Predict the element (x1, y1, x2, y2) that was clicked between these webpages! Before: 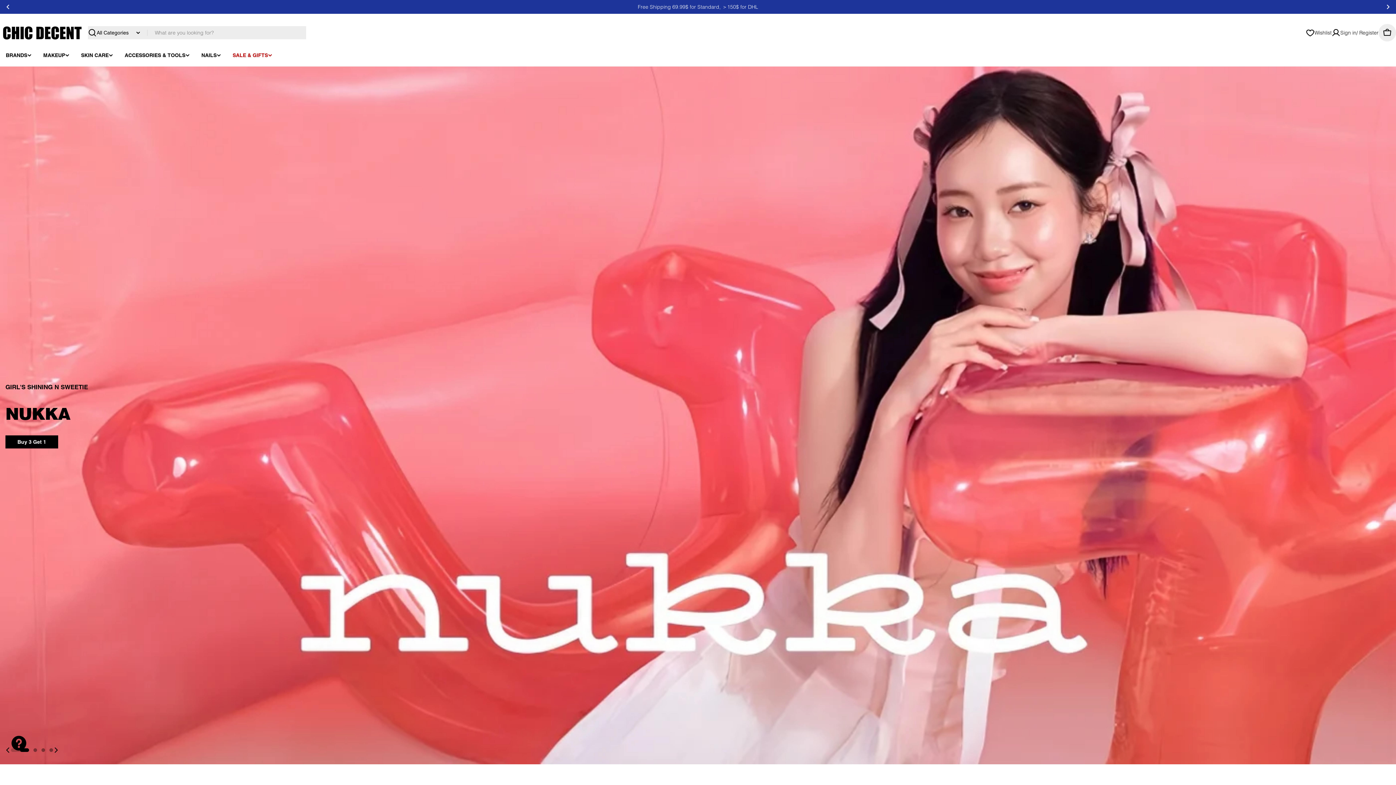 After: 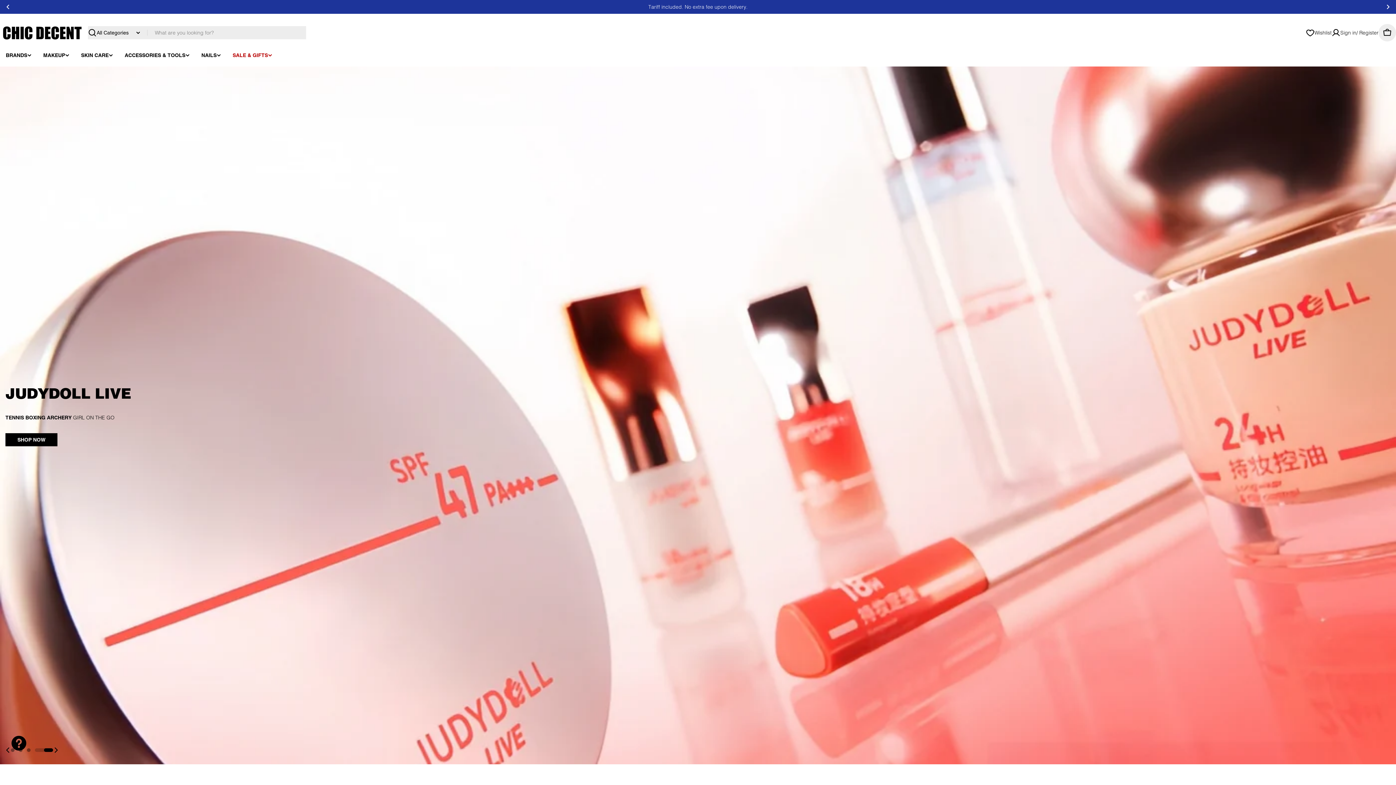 Action: label: Go to slide 4 bbox: (49, 748, 53, 752)